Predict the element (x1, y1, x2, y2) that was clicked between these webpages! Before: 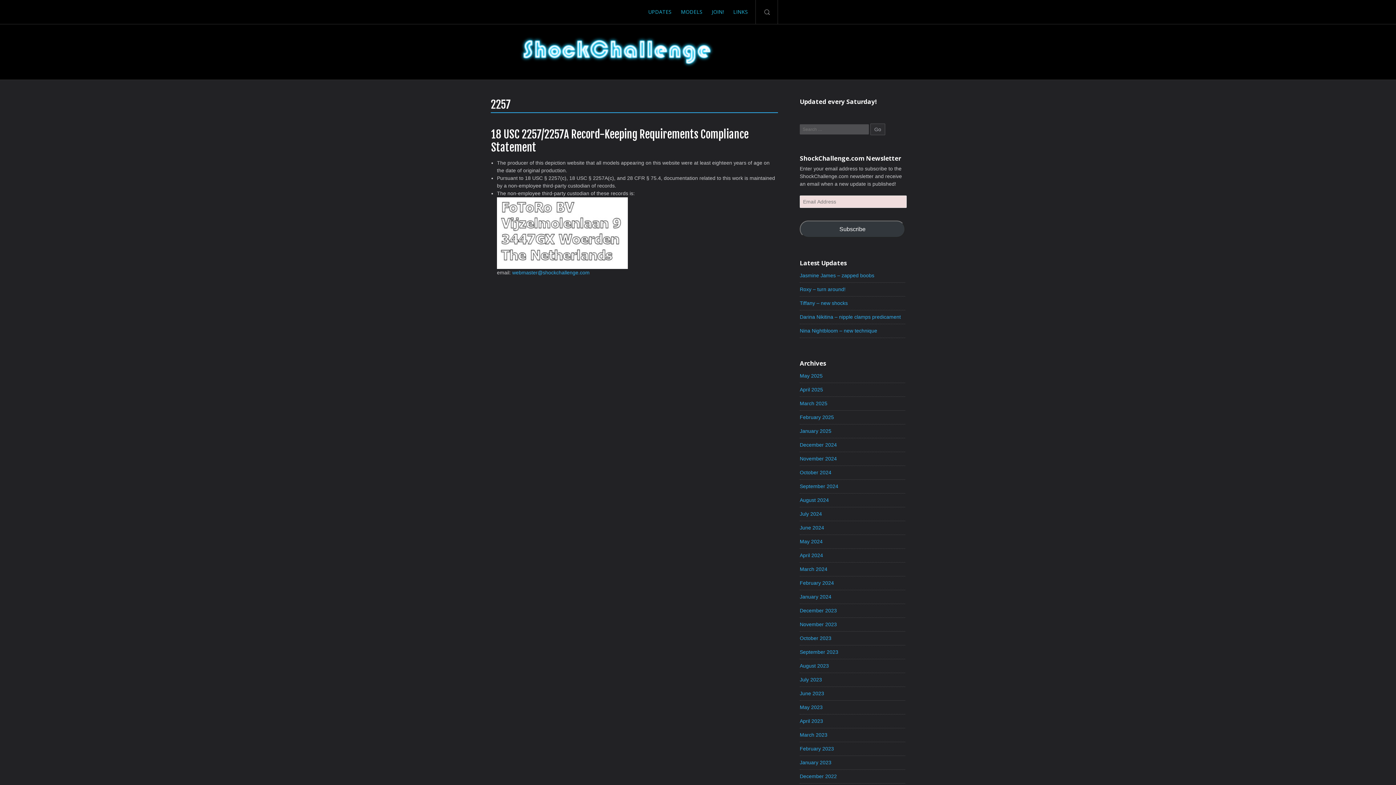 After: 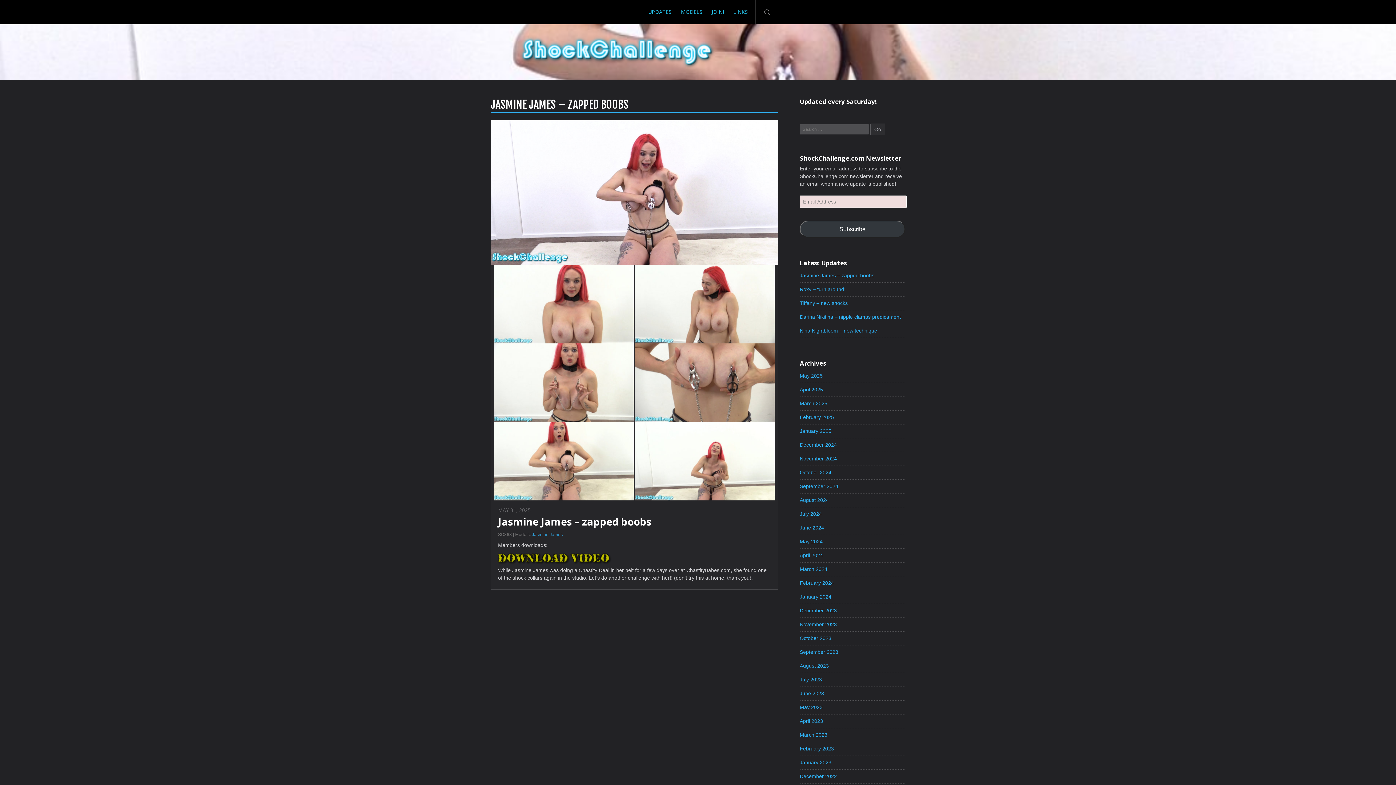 Action: label: Jasmine James – zapped boobs bbox: (800, 272, 874, 278)